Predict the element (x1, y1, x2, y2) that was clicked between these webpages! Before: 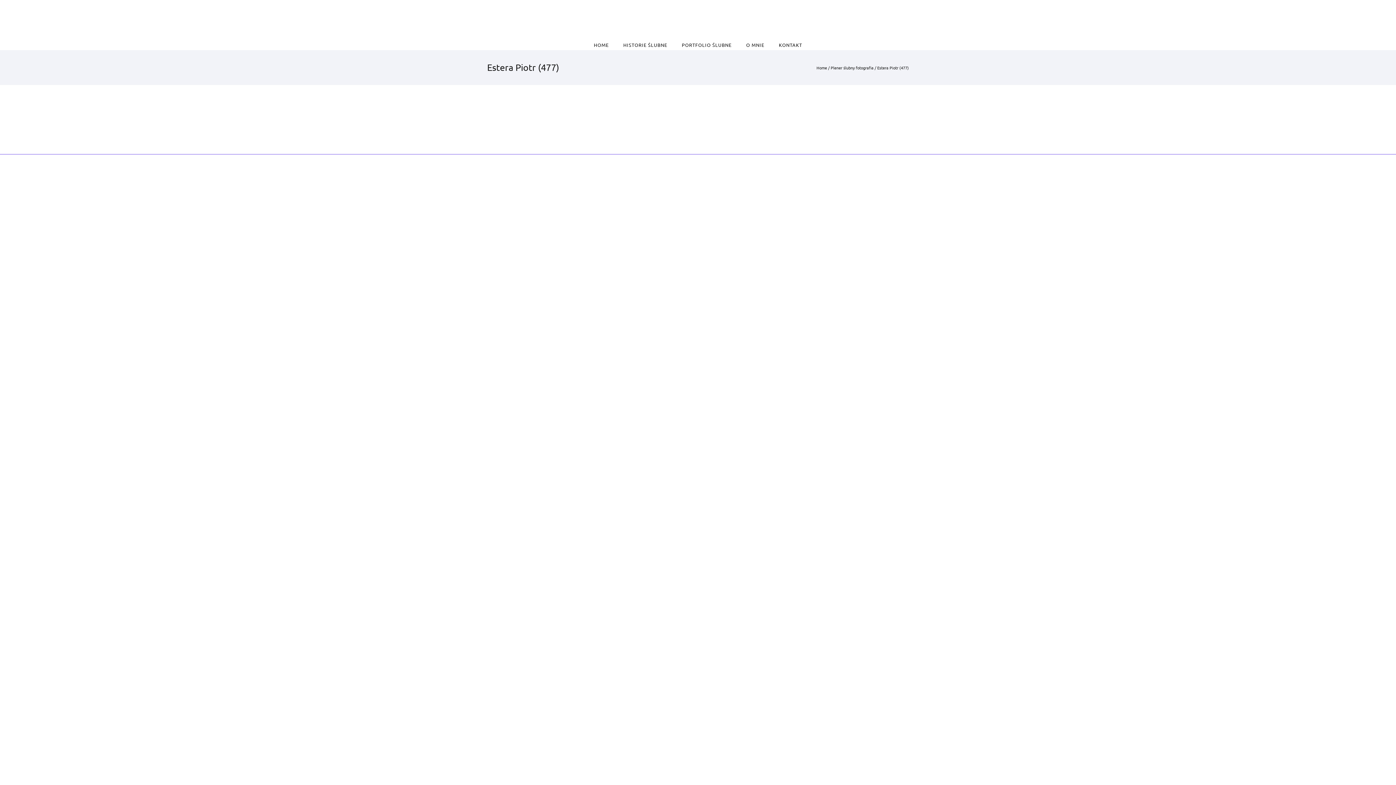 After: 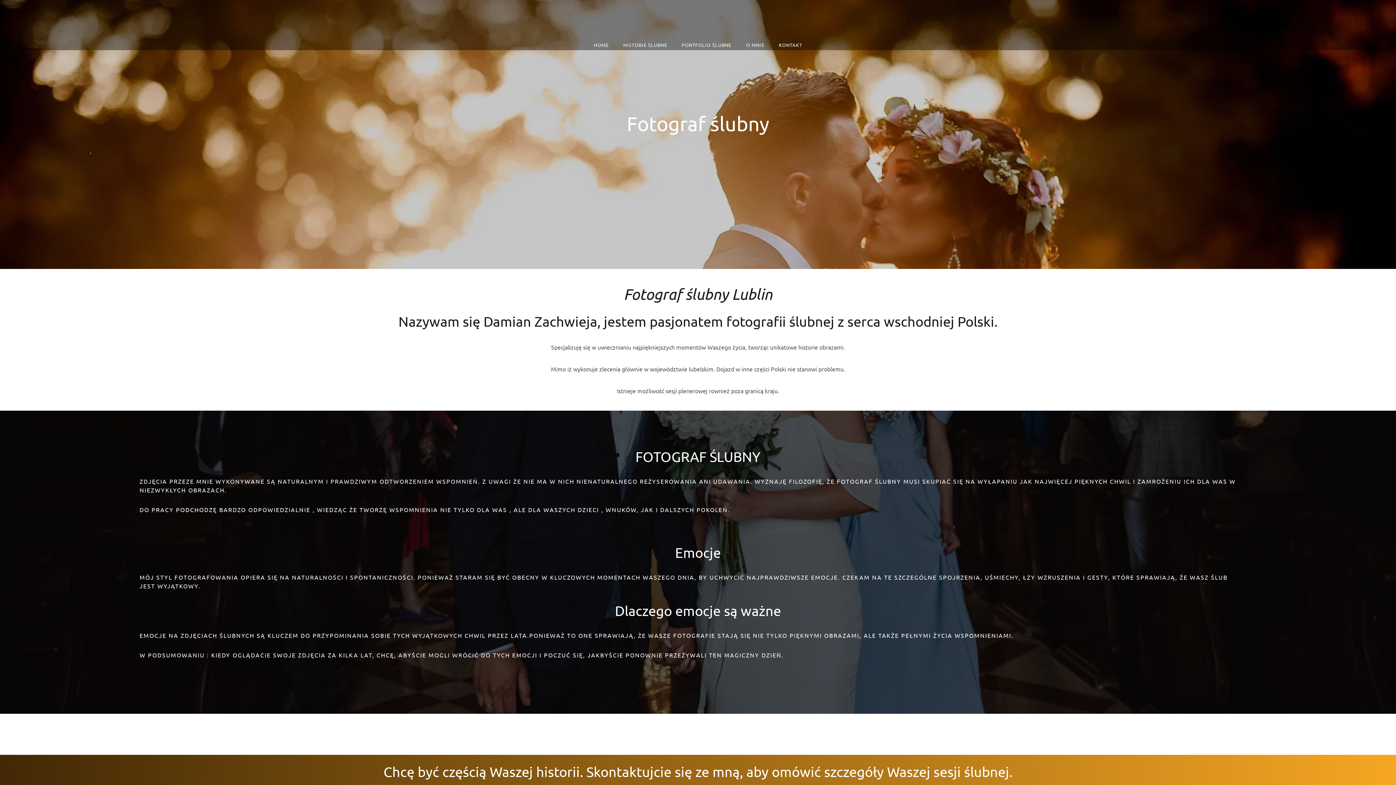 Action: bbox: (586, 41, 616, 48) label: HOME